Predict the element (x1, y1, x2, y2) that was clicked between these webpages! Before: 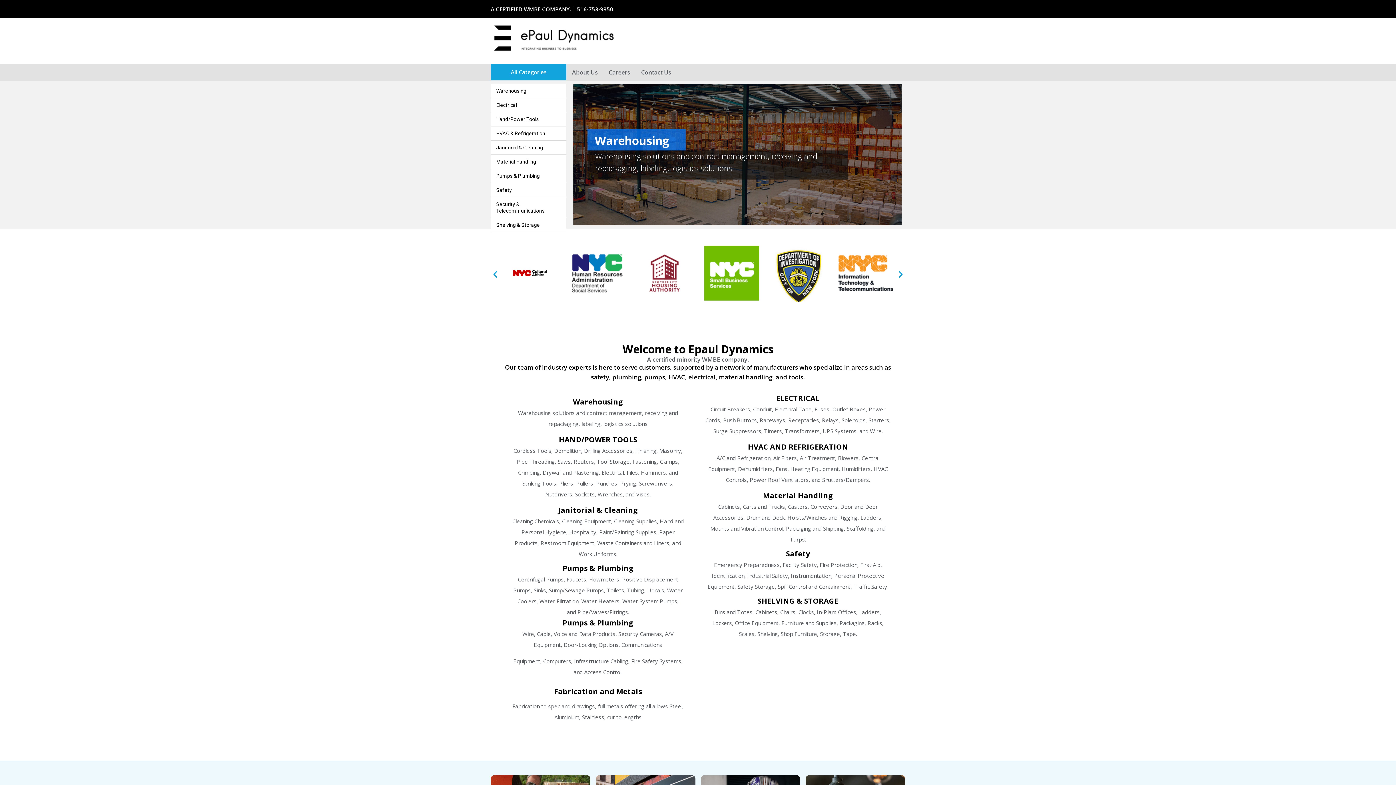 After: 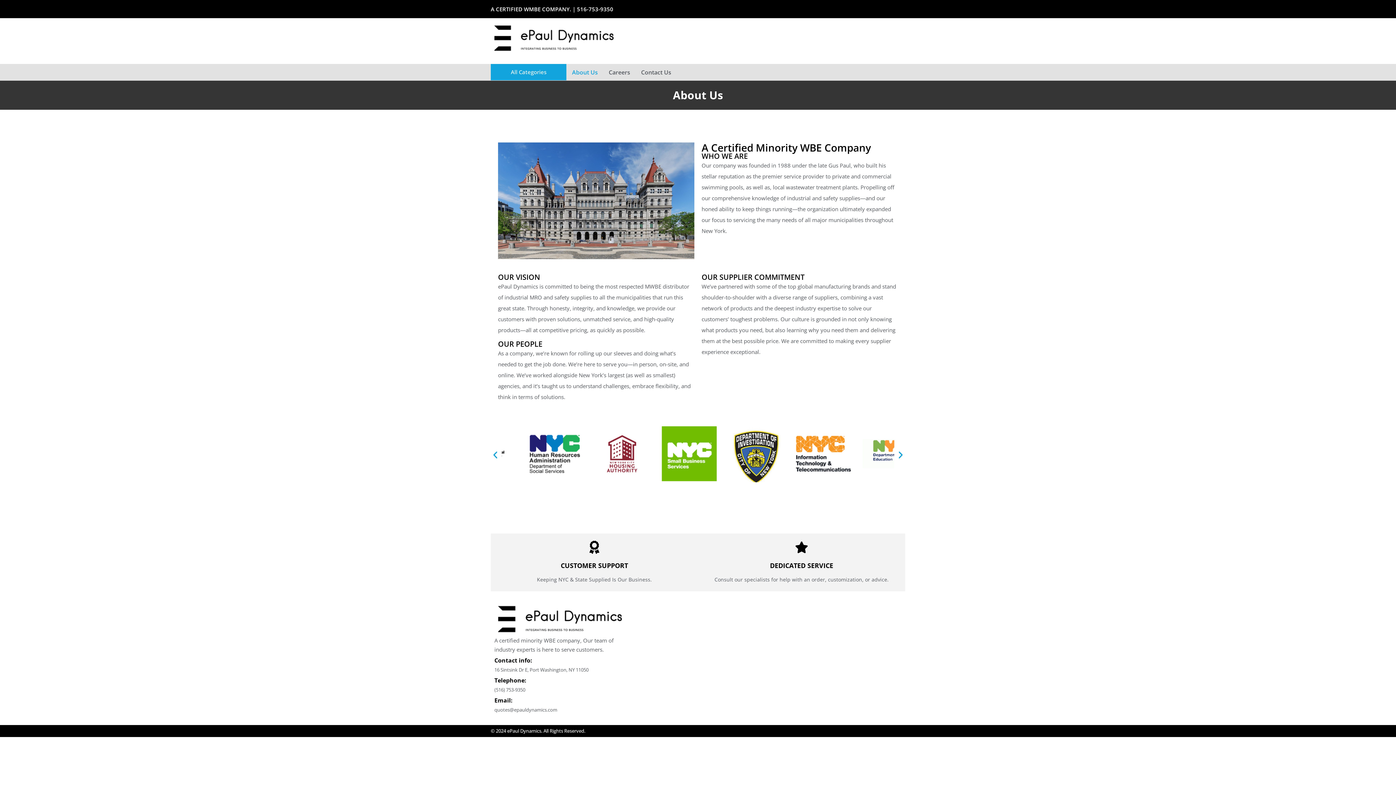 Action: label: About Us bbox: (566, 64, 603, 80)